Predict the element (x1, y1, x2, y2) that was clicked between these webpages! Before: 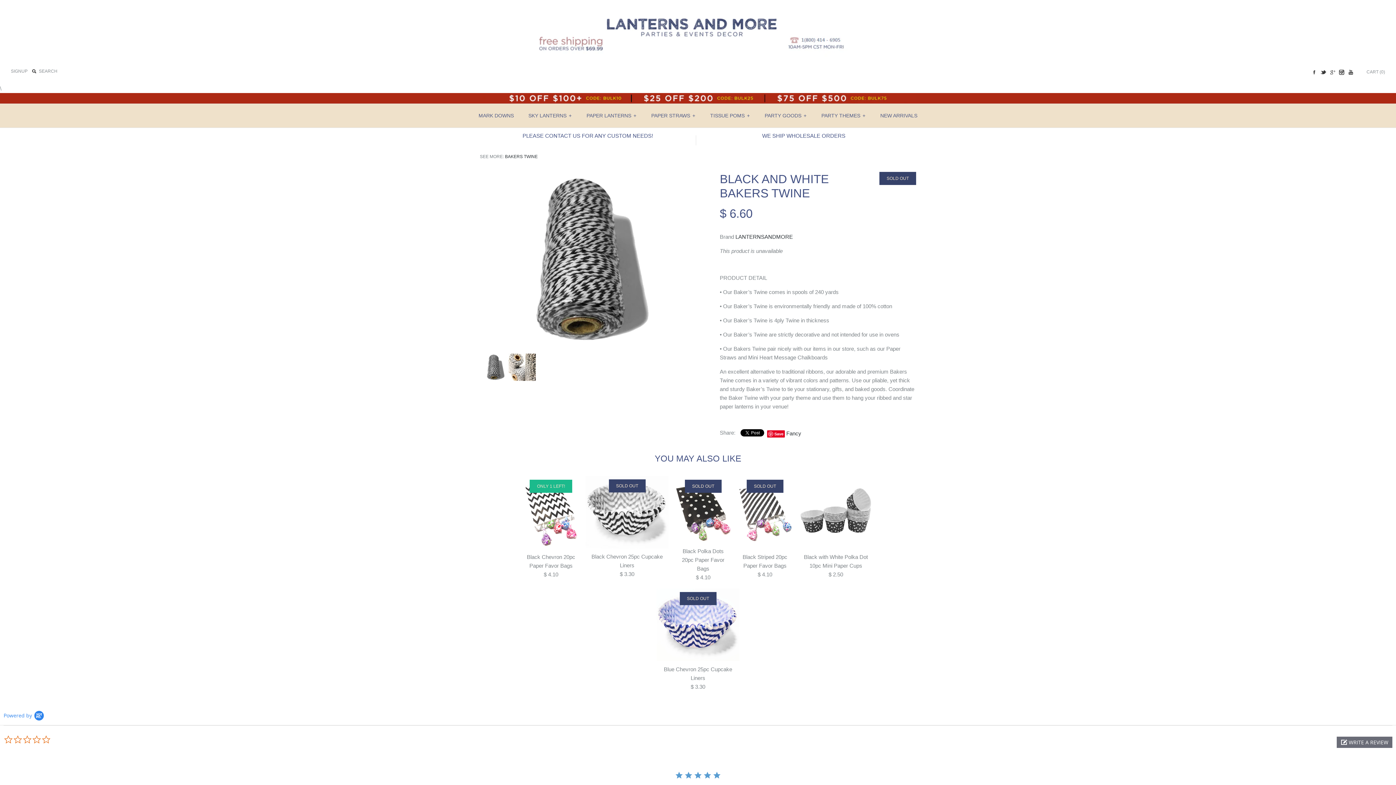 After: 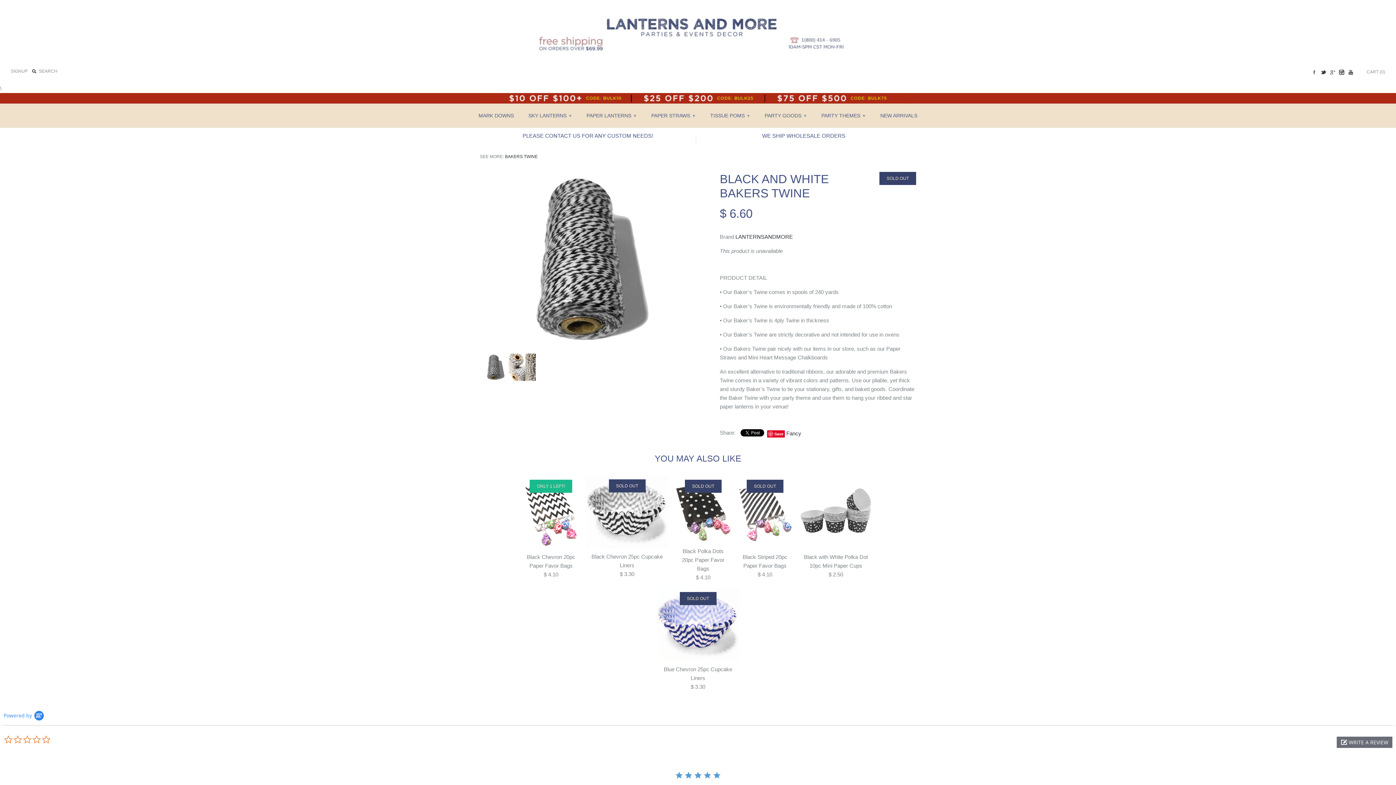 Action: label: FACEBOOK bbox: (1310, 68, 1318, 76)